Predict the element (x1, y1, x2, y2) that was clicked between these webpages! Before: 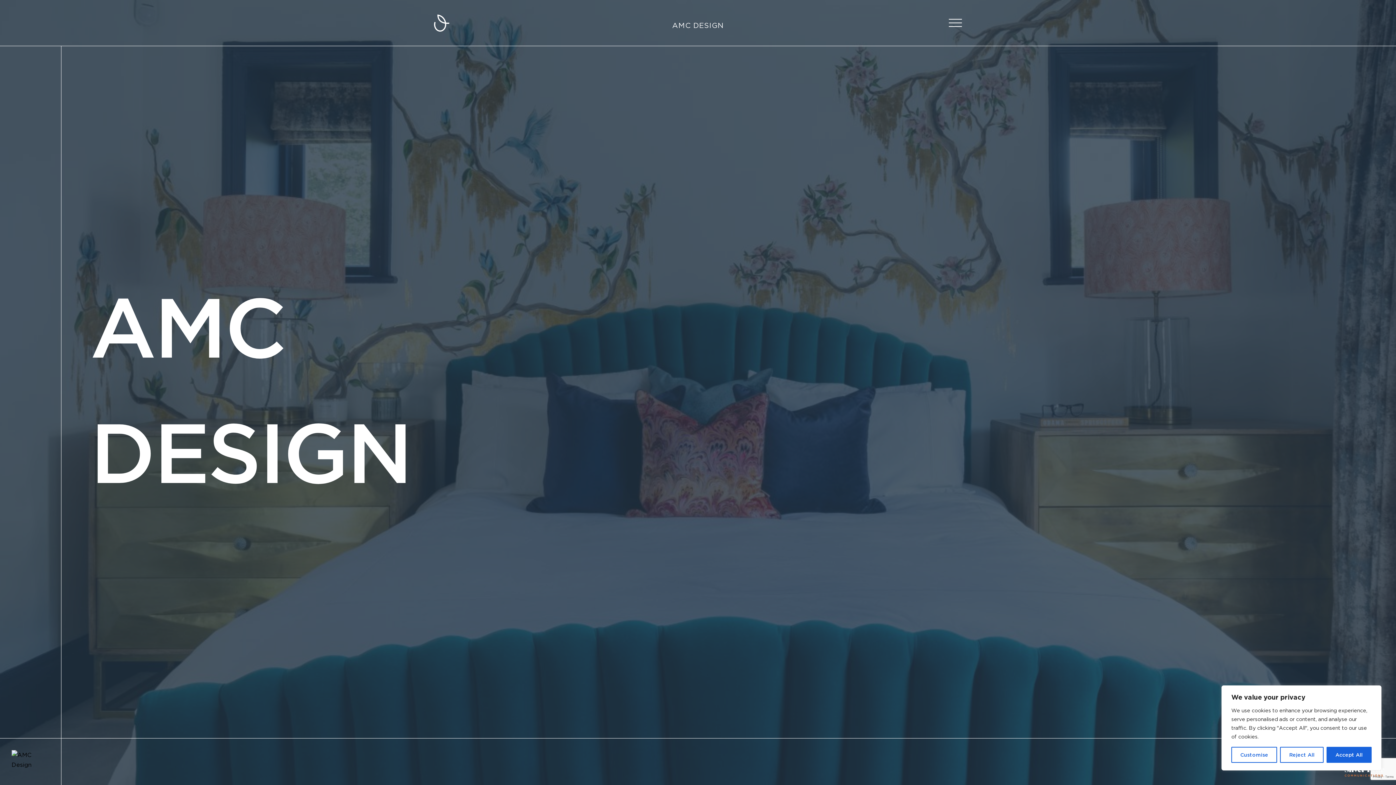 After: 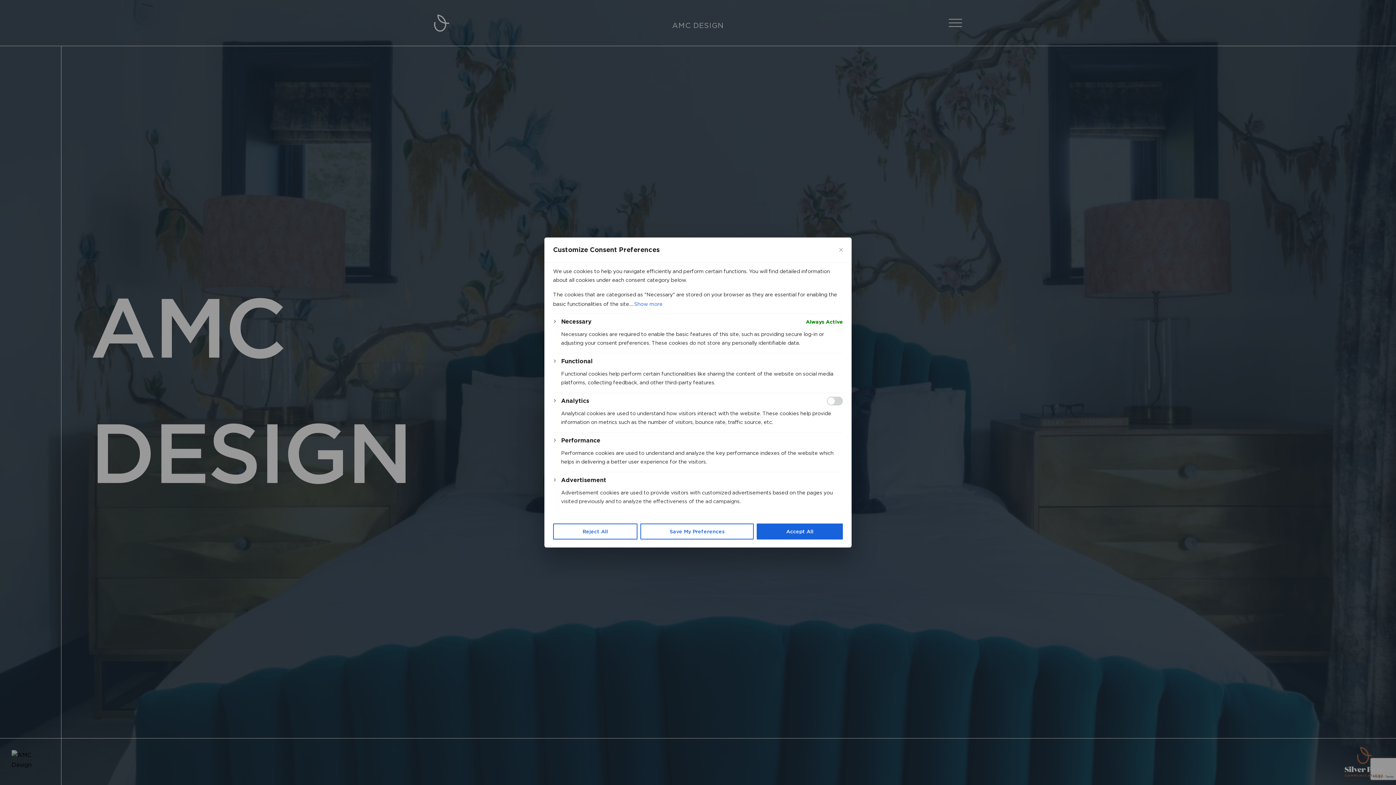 Action: label: Customise bbox: (1231, 747, 1277, 763)